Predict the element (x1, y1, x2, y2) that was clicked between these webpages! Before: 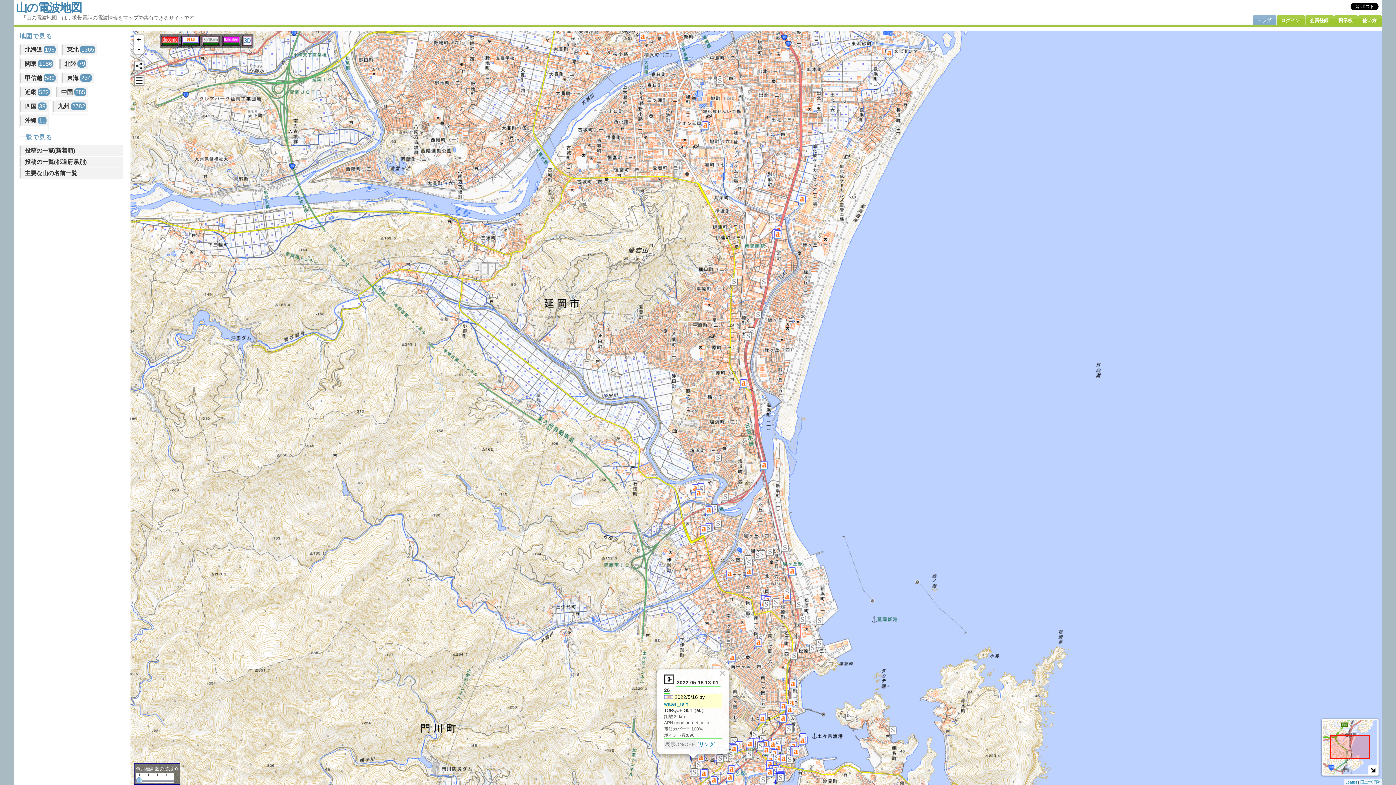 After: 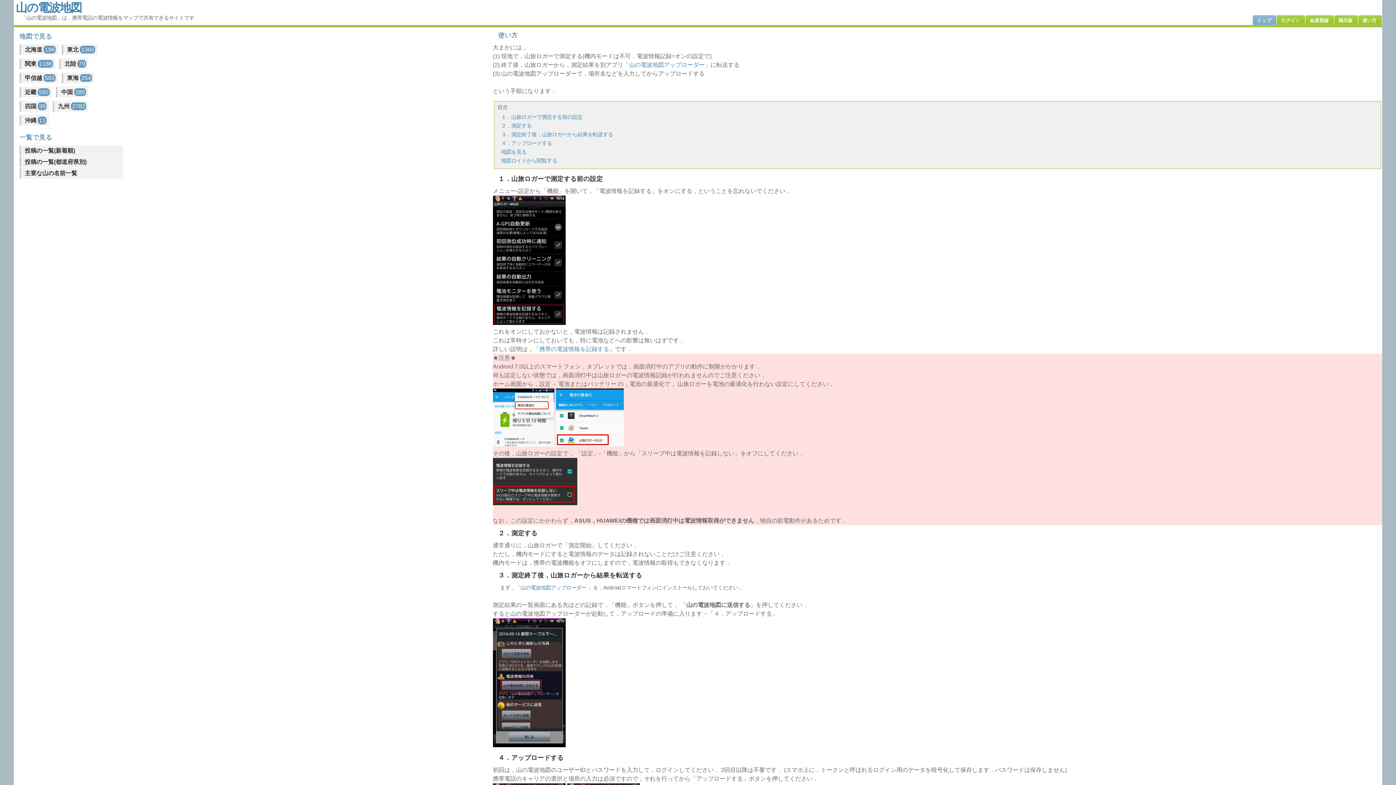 Action: bbox: (1358, 15, 1382, 25) label: 使い方